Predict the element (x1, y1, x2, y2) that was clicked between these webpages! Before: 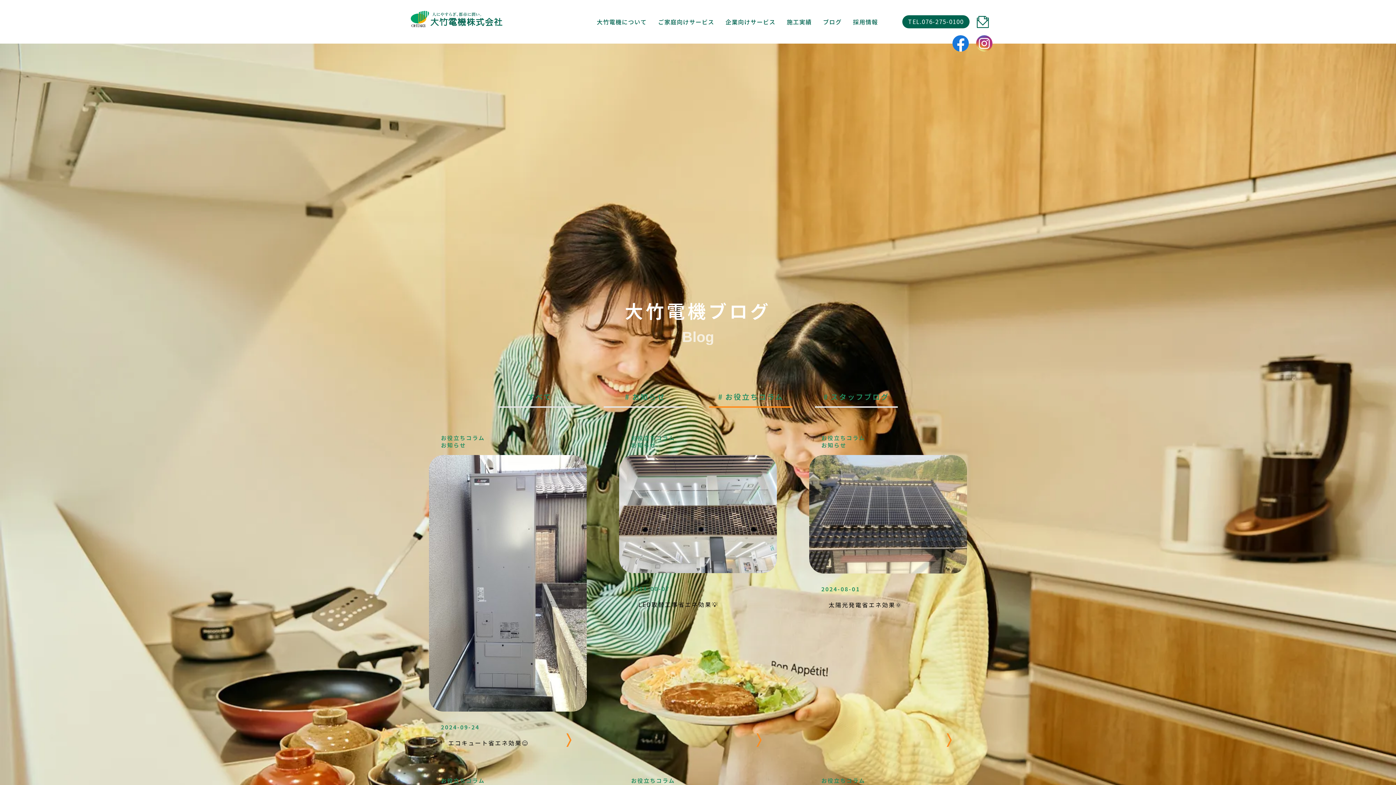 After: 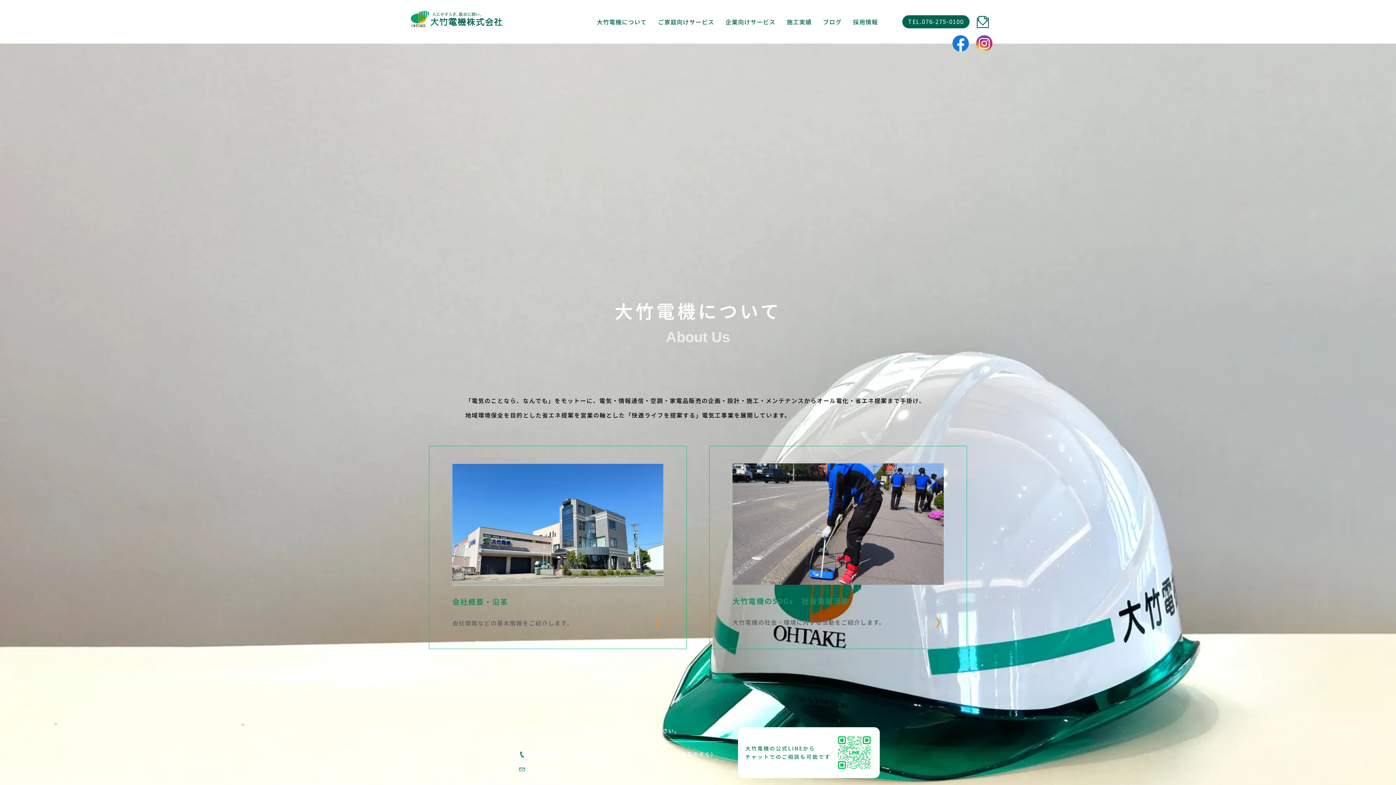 Action: label: 大竹電機について bbox: (596, 10, 646, 32)